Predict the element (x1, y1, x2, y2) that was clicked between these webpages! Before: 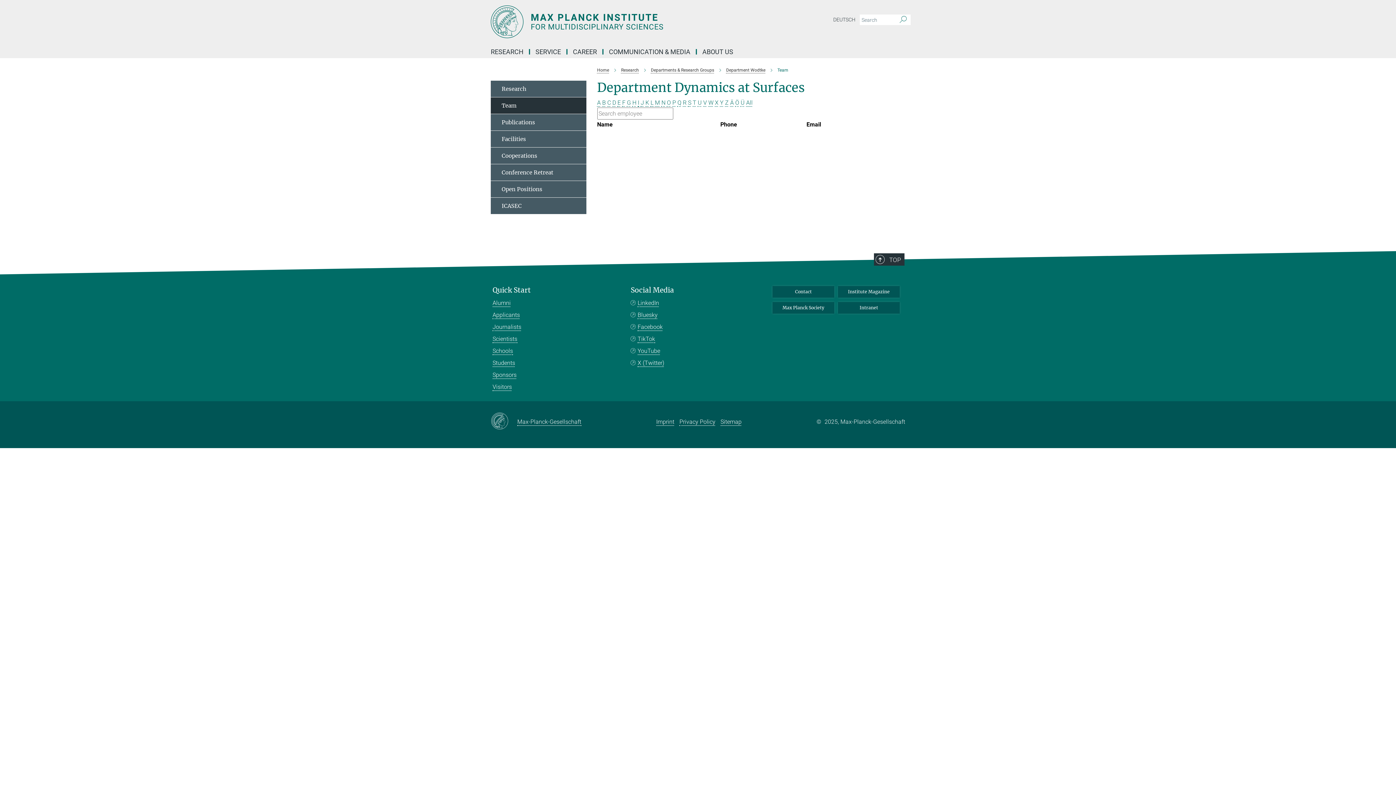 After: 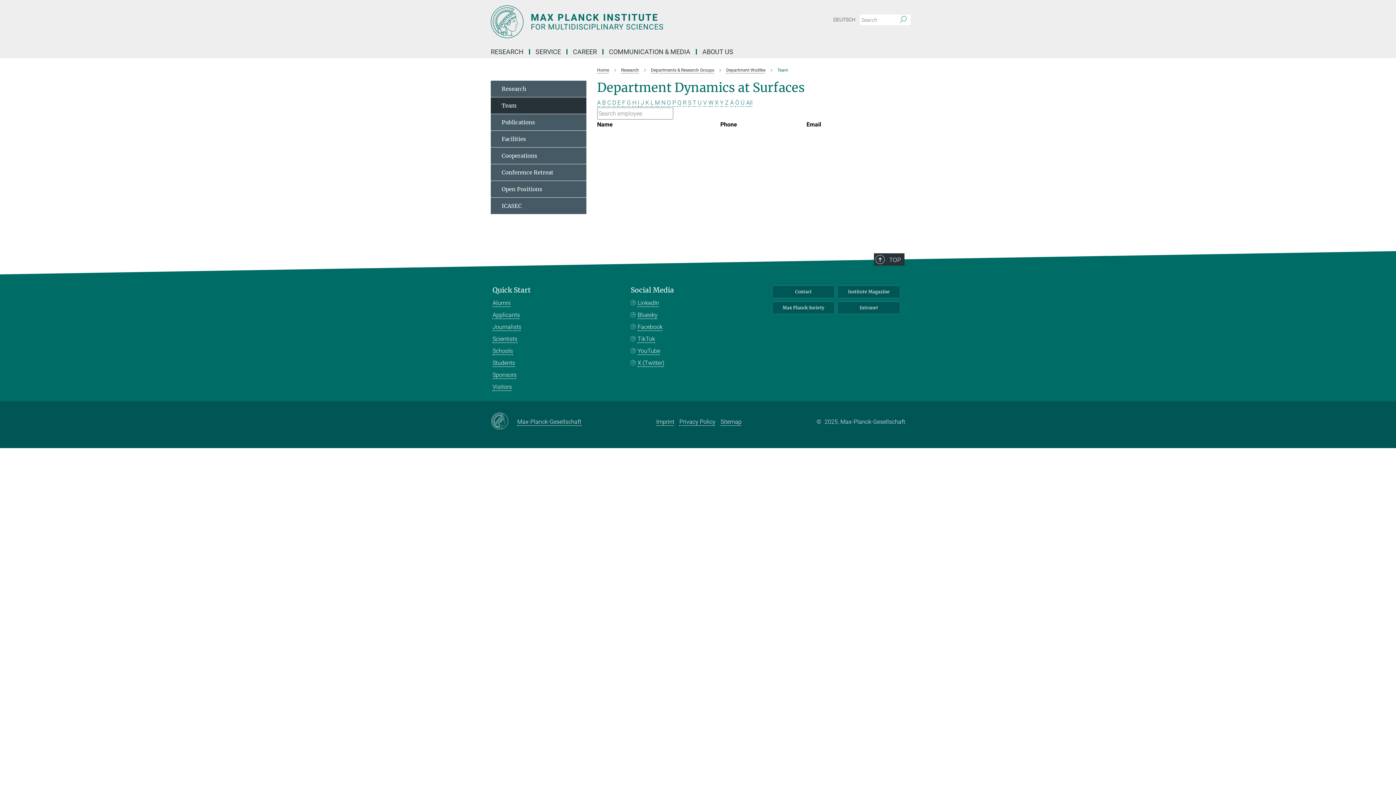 Action: bbox: (715, 99, 718, 106) label: X